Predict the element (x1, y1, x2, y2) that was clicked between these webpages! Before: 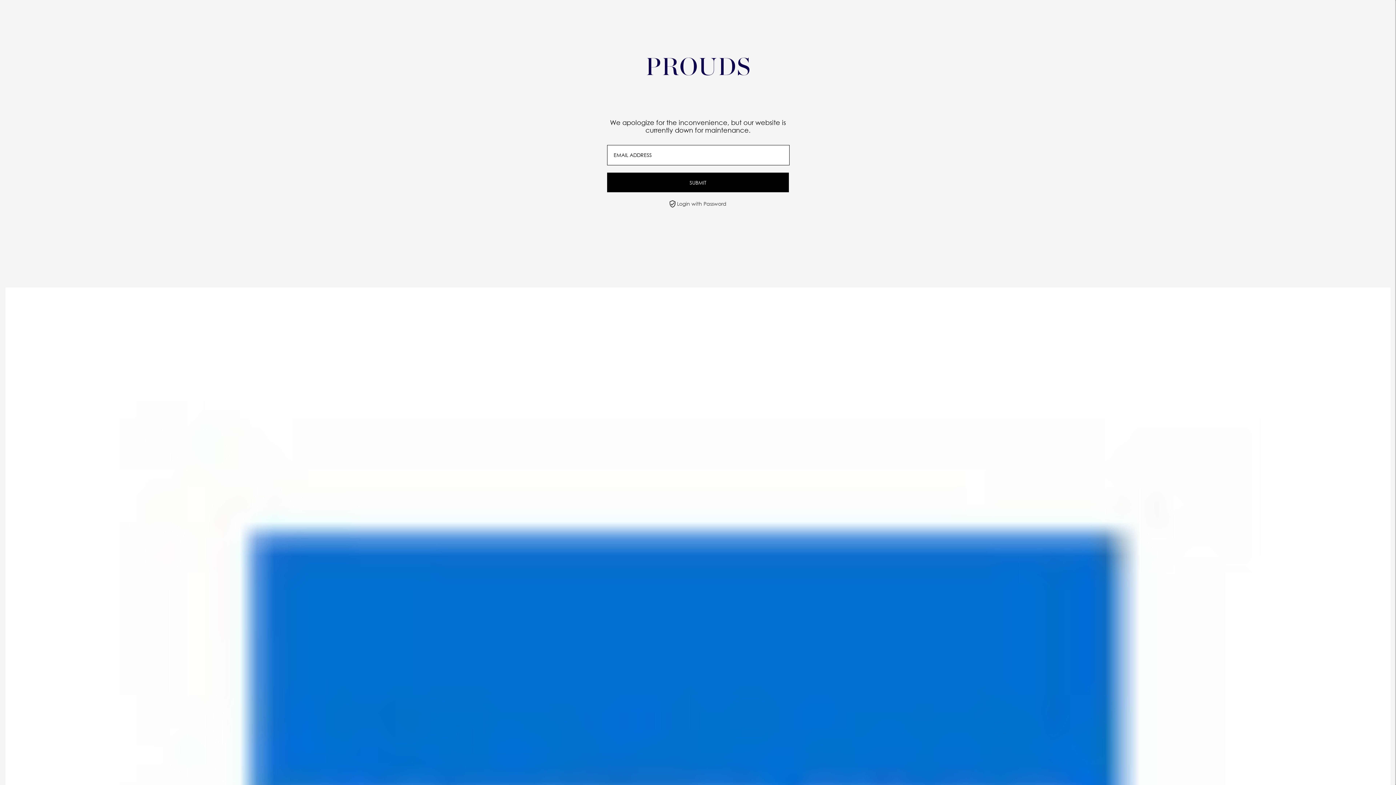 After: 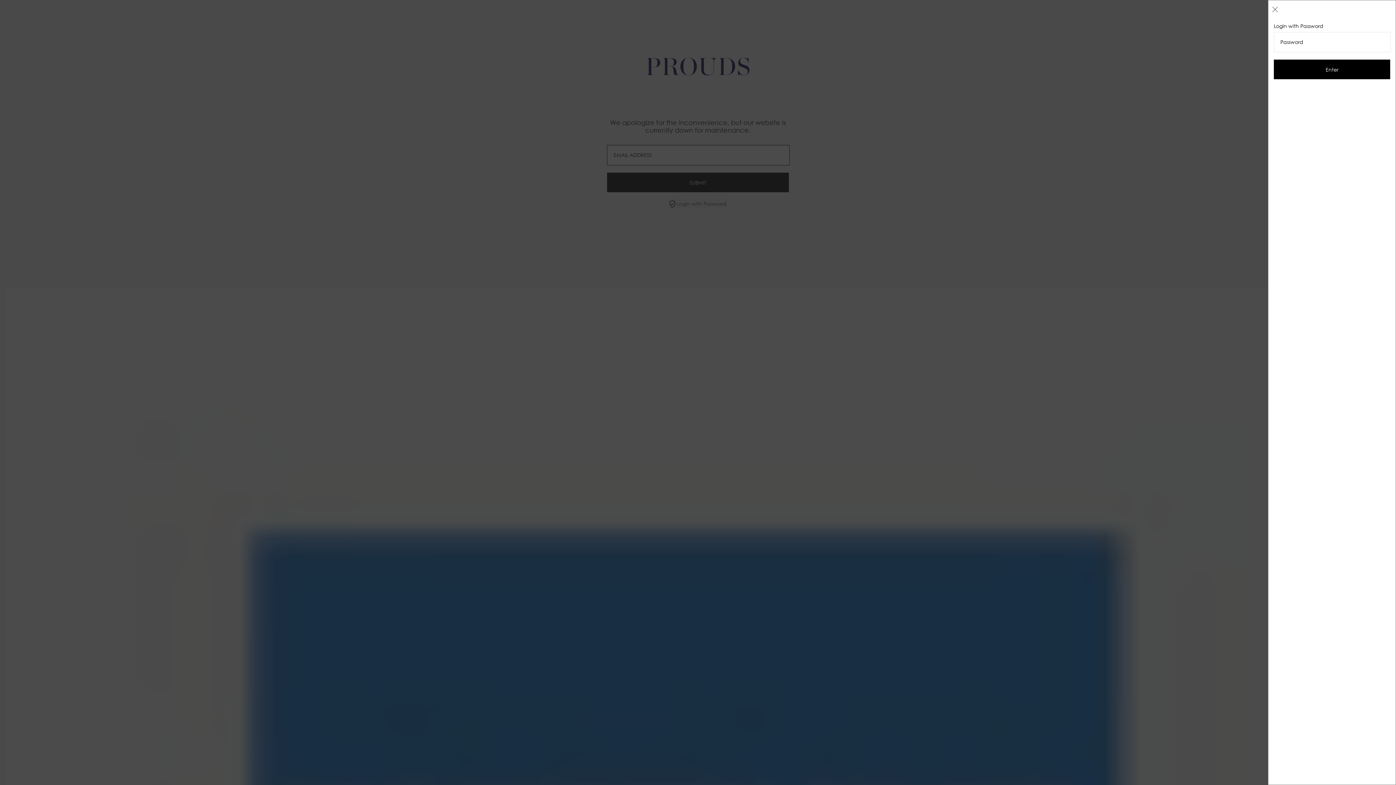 Action: bbox: (669, 200, 726, 207) label: Open navigation